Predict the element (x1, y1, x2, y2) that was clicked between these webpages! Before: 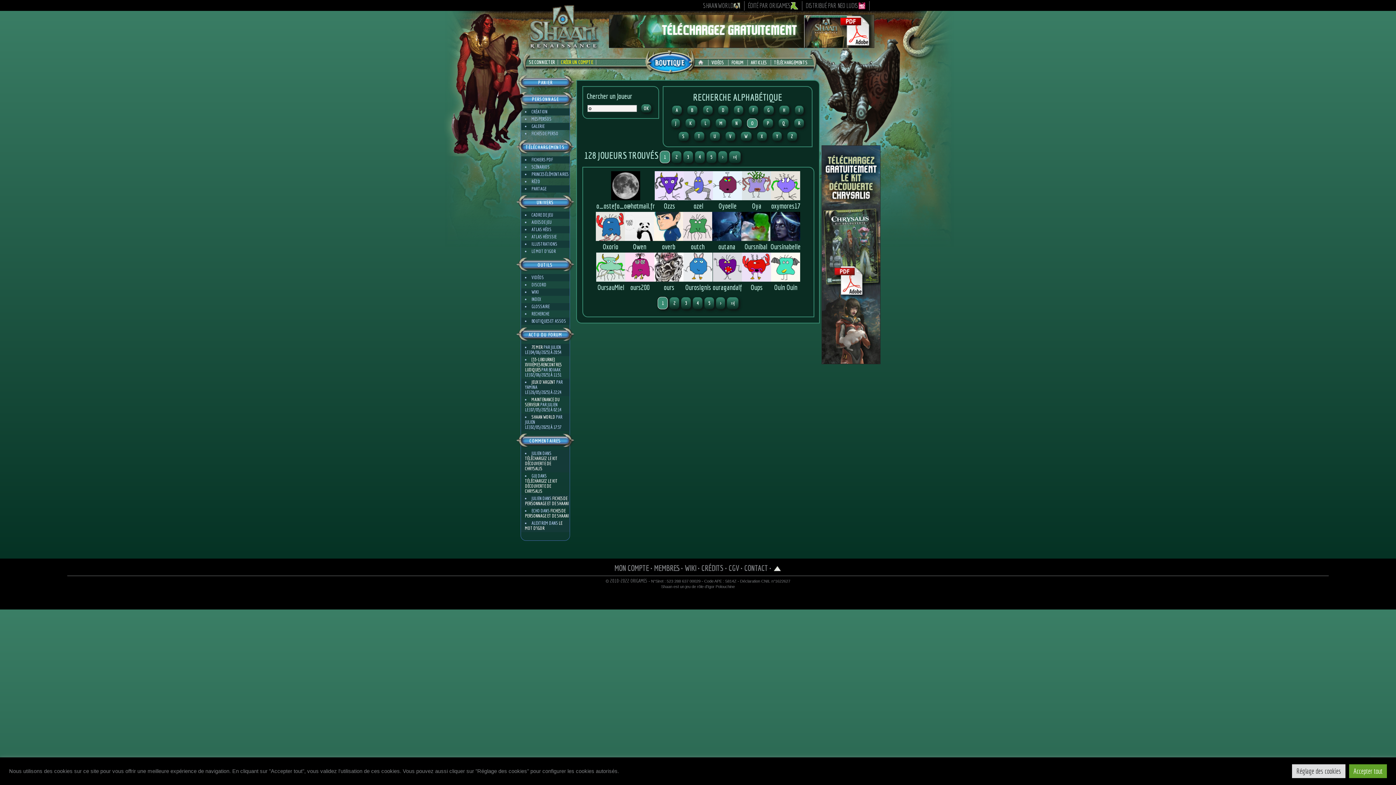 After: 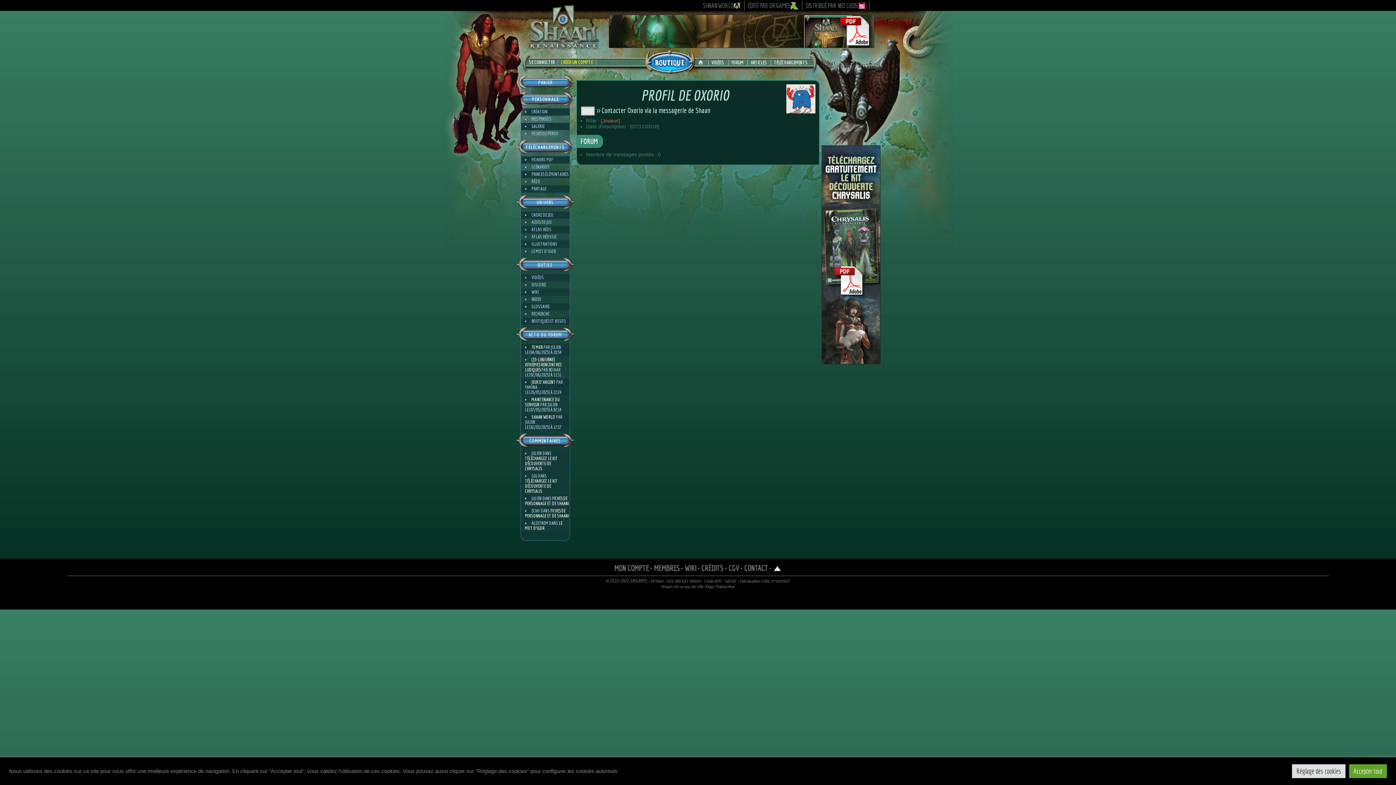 Action: bbox: (596, 234, 625, 241)